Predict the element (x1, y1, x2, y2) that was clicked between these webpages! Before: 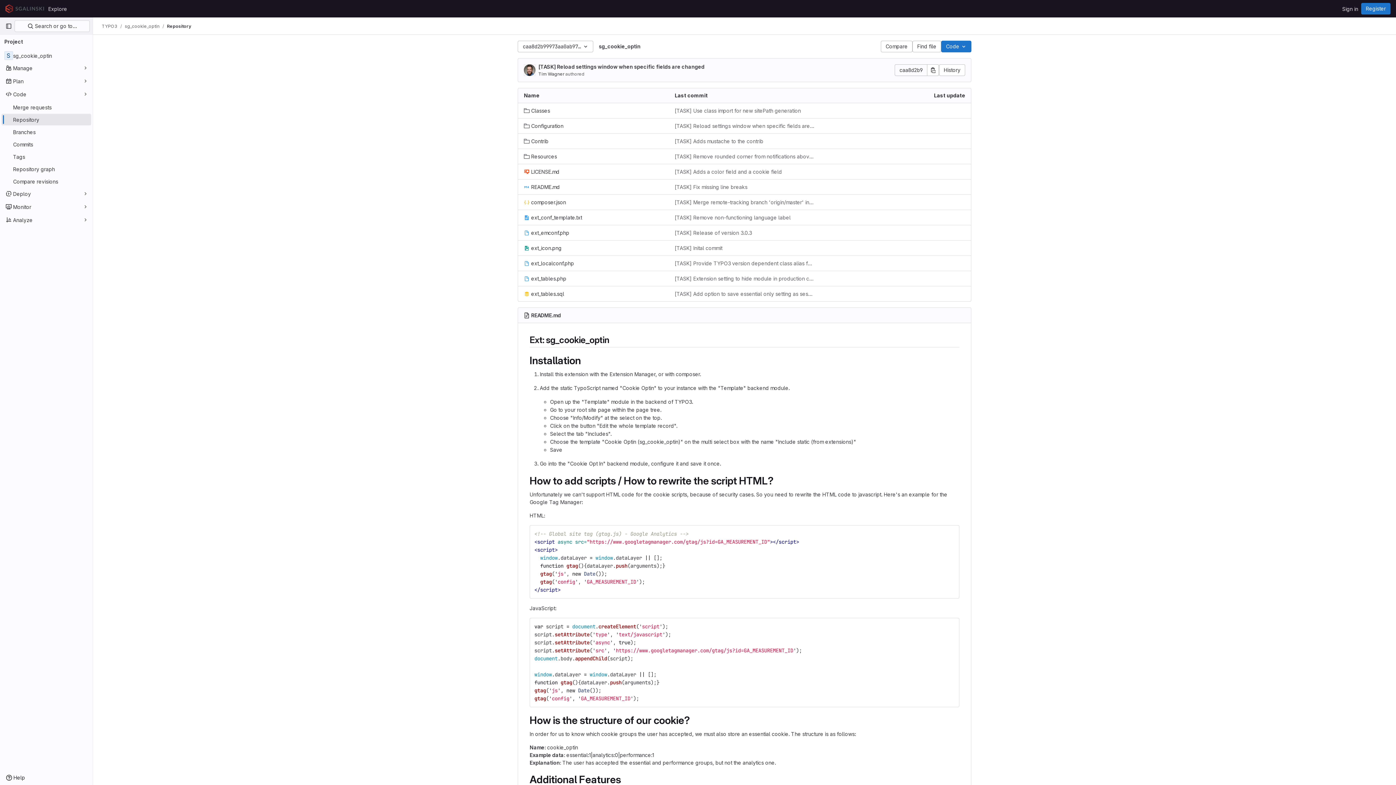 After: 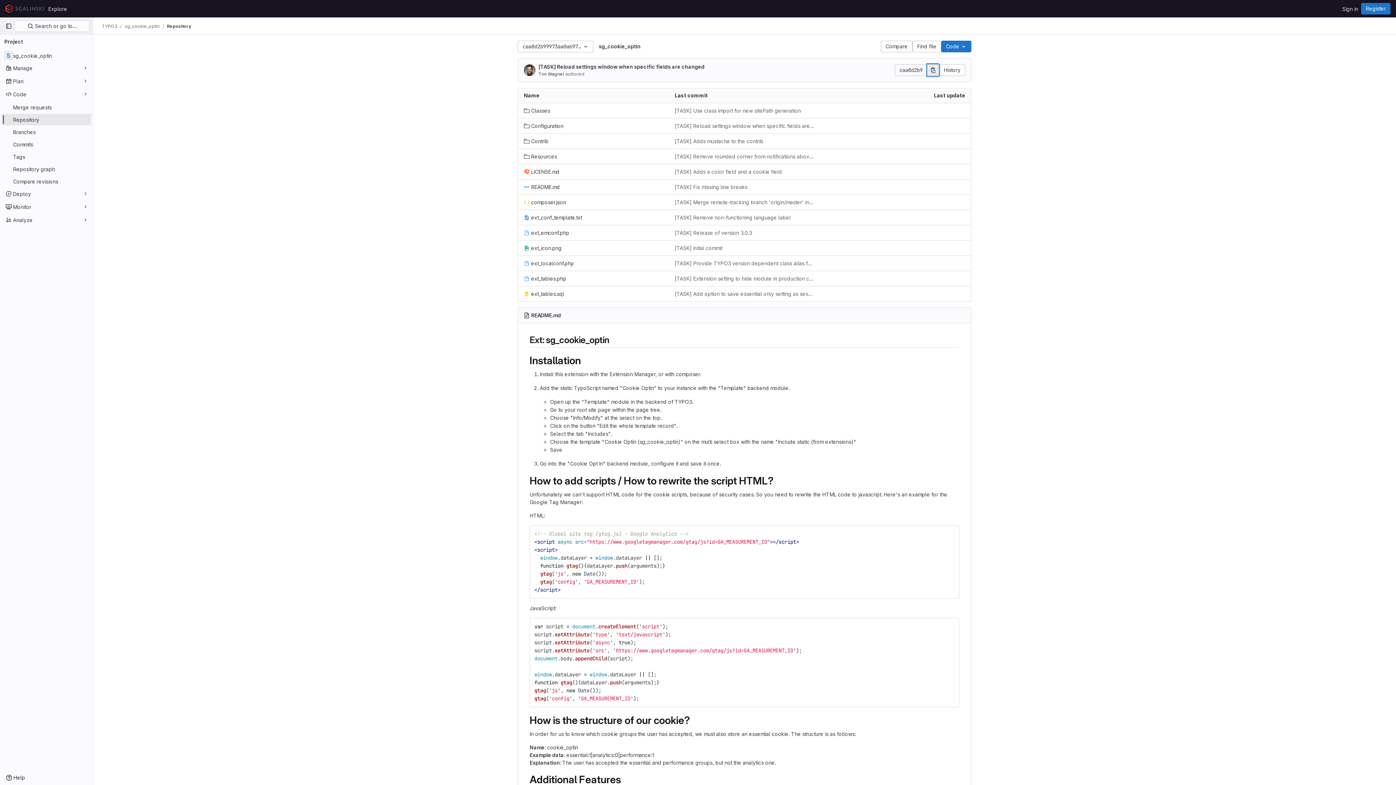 Action: bbox: (927, 64, 939, 76) label: Copy commit SHA